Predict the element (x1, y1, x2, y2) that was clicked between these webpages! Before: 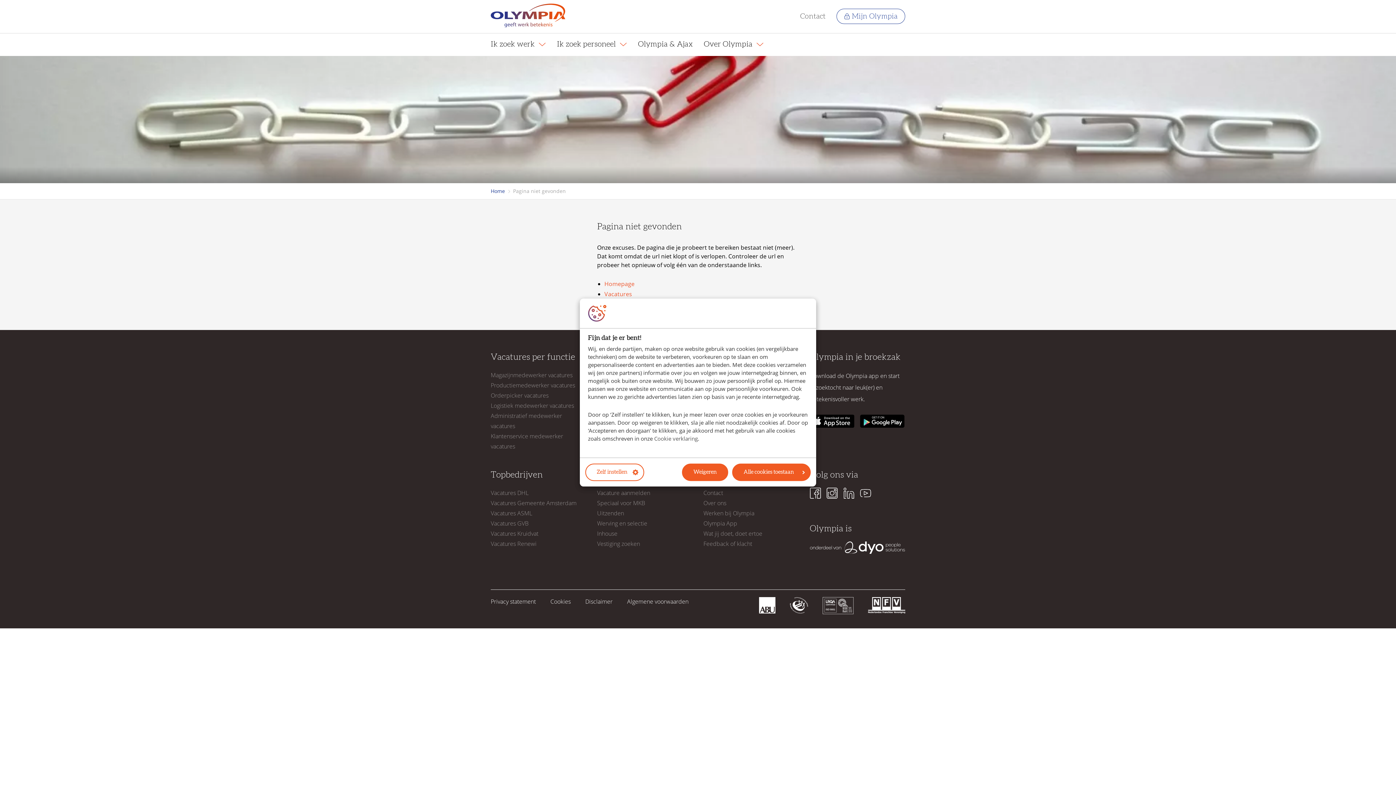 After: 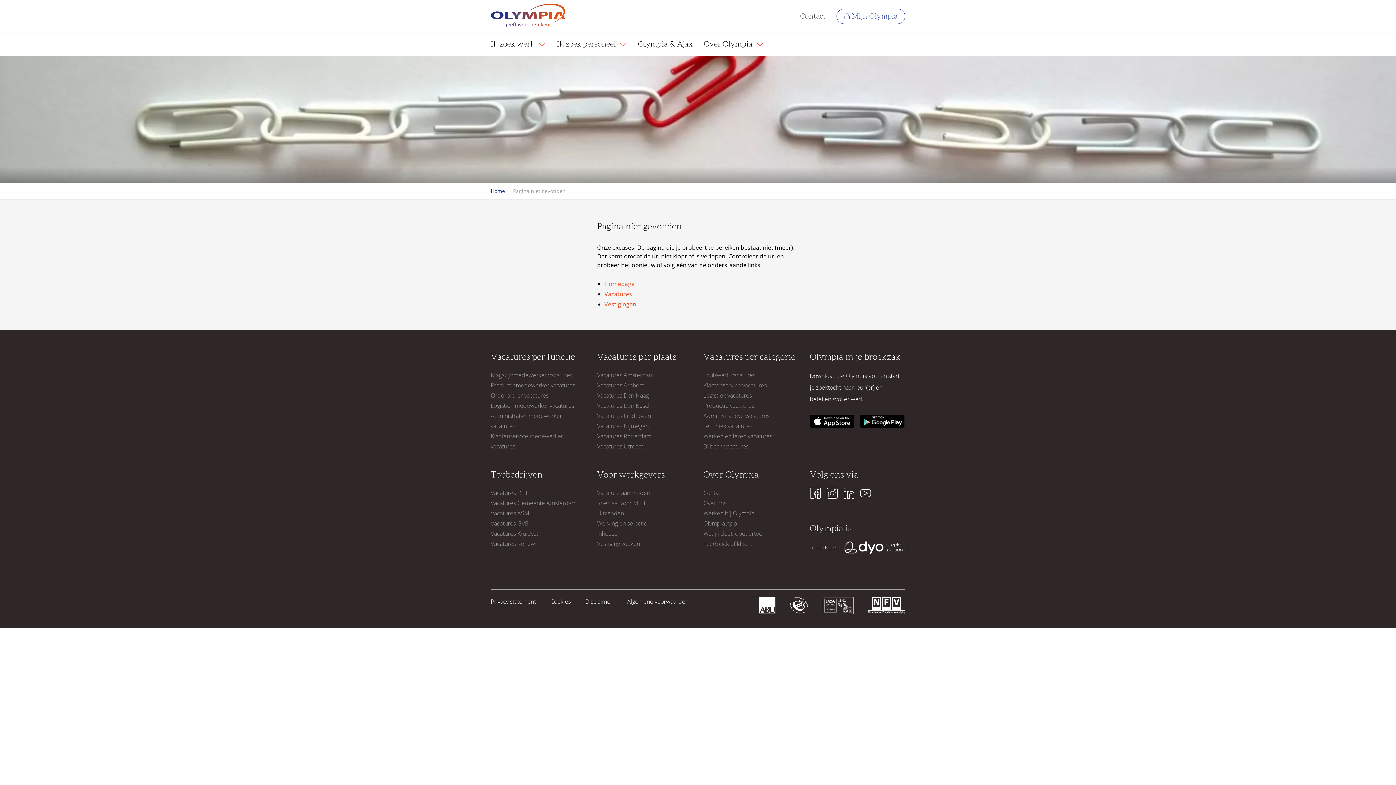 Action: label: Weigeren bbox: (682, 463, 728, 481)